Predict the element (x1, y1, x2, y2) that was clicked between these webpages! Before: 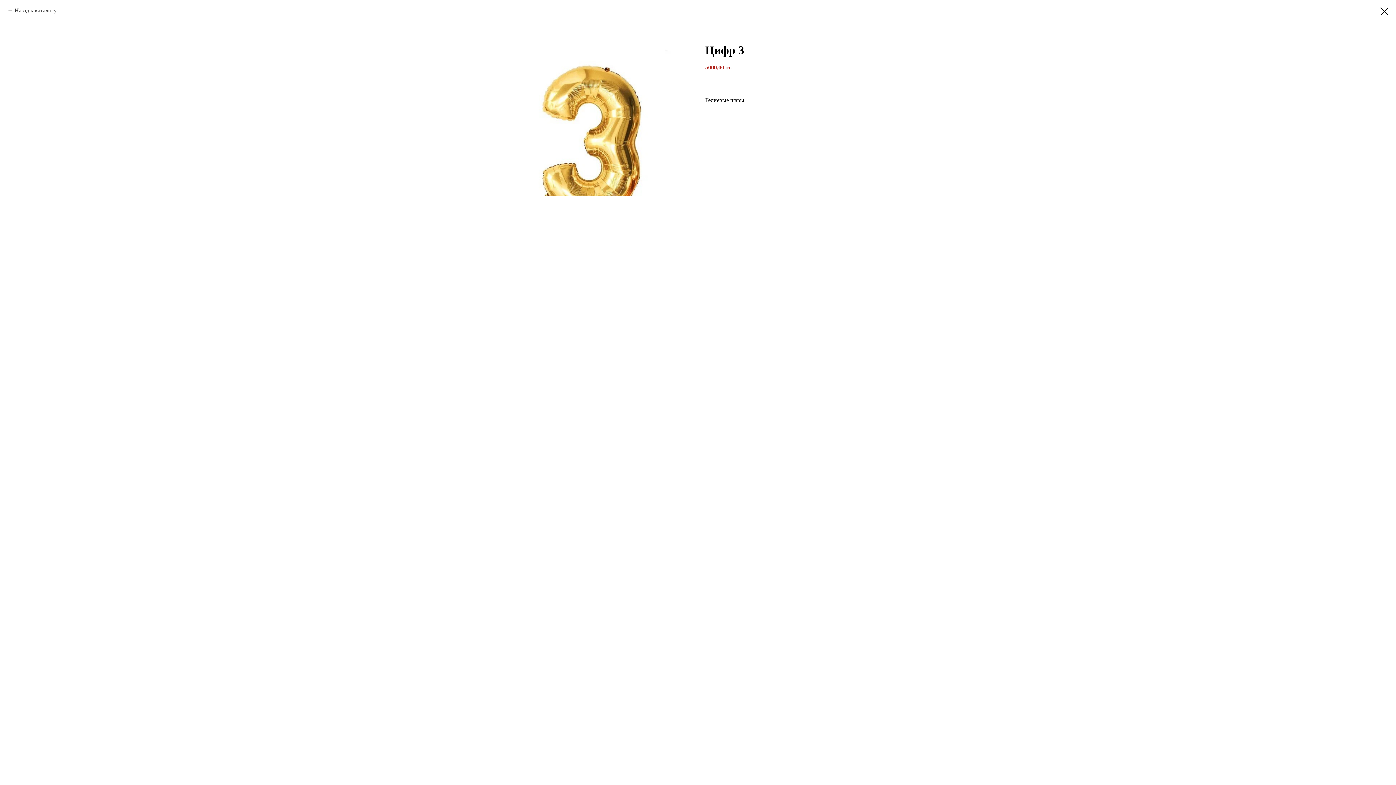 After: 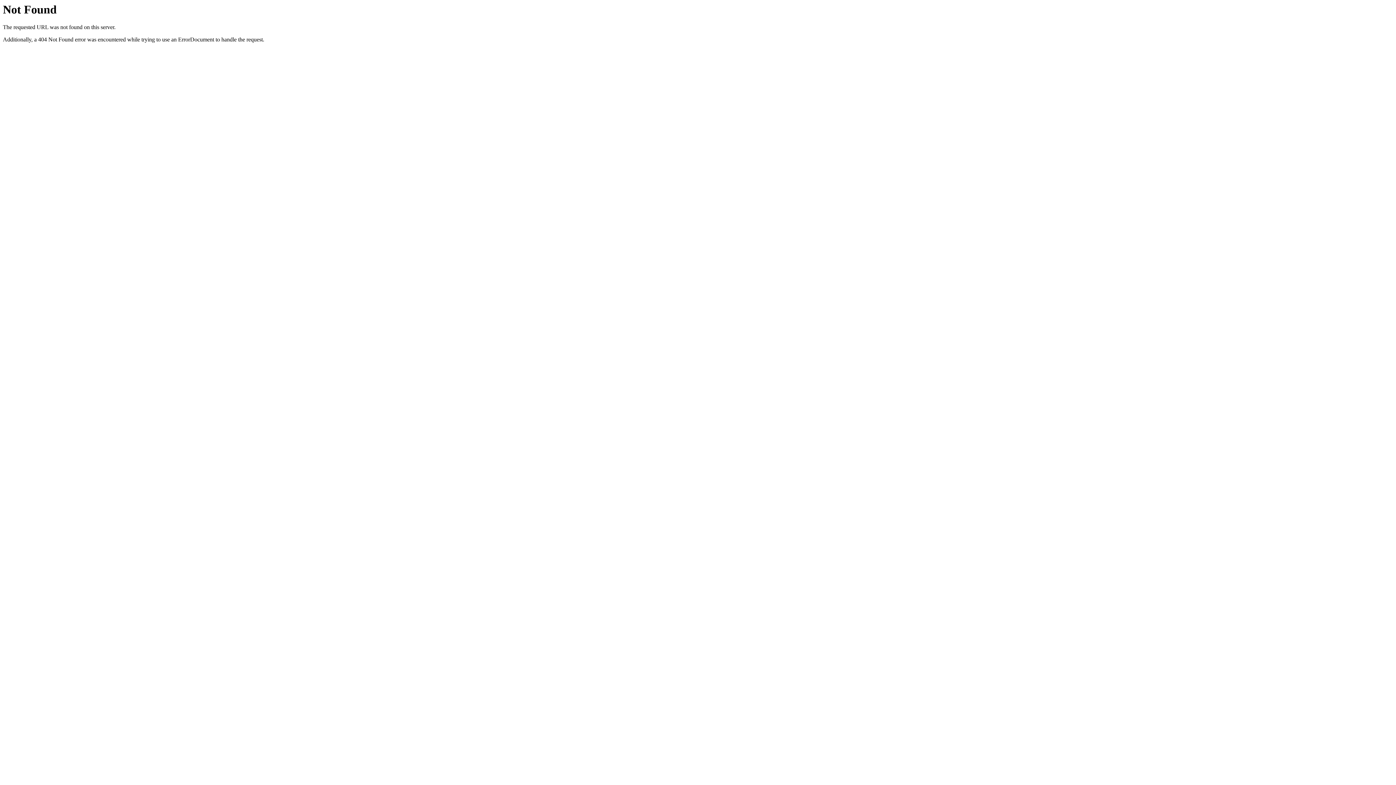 Action: bbox: (7, 7, 56, 13) label: Назад к каталогу